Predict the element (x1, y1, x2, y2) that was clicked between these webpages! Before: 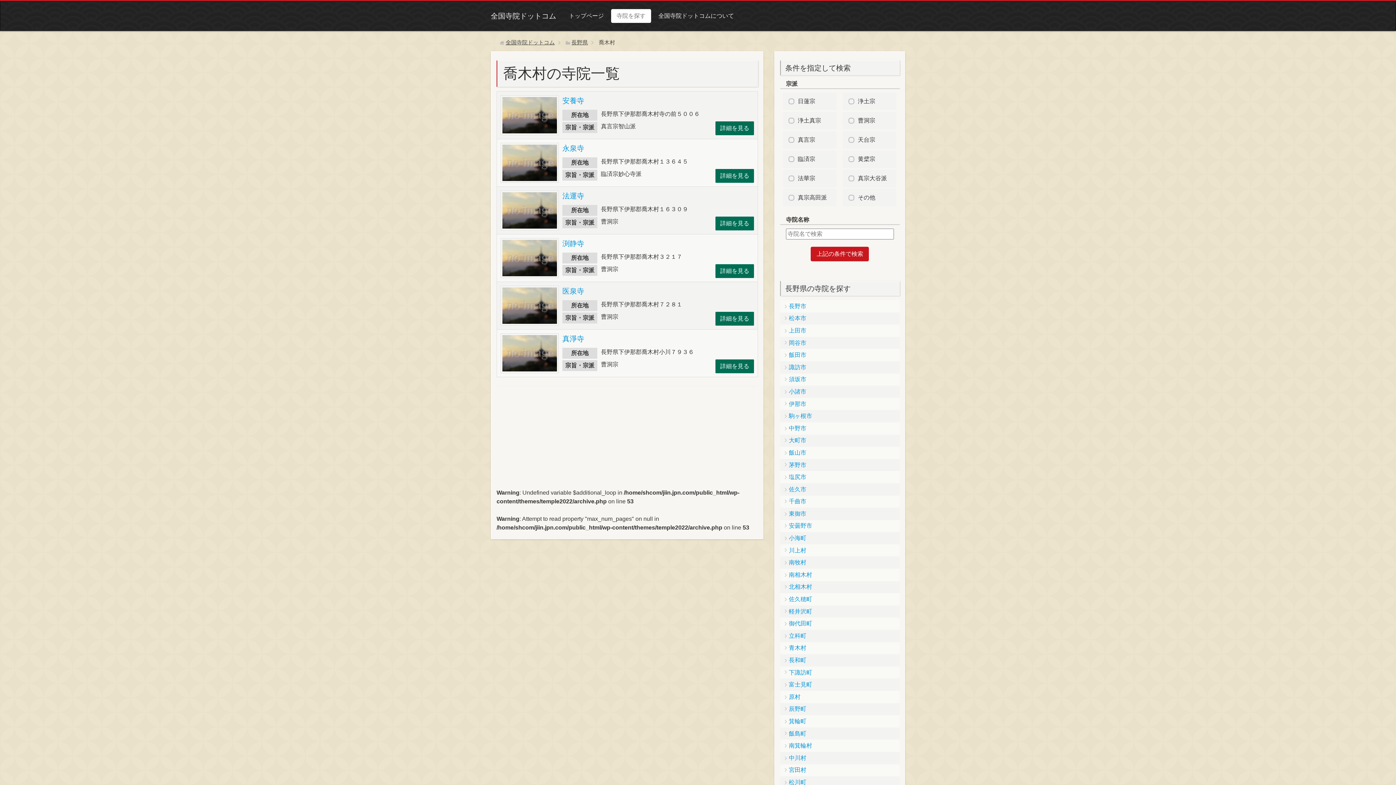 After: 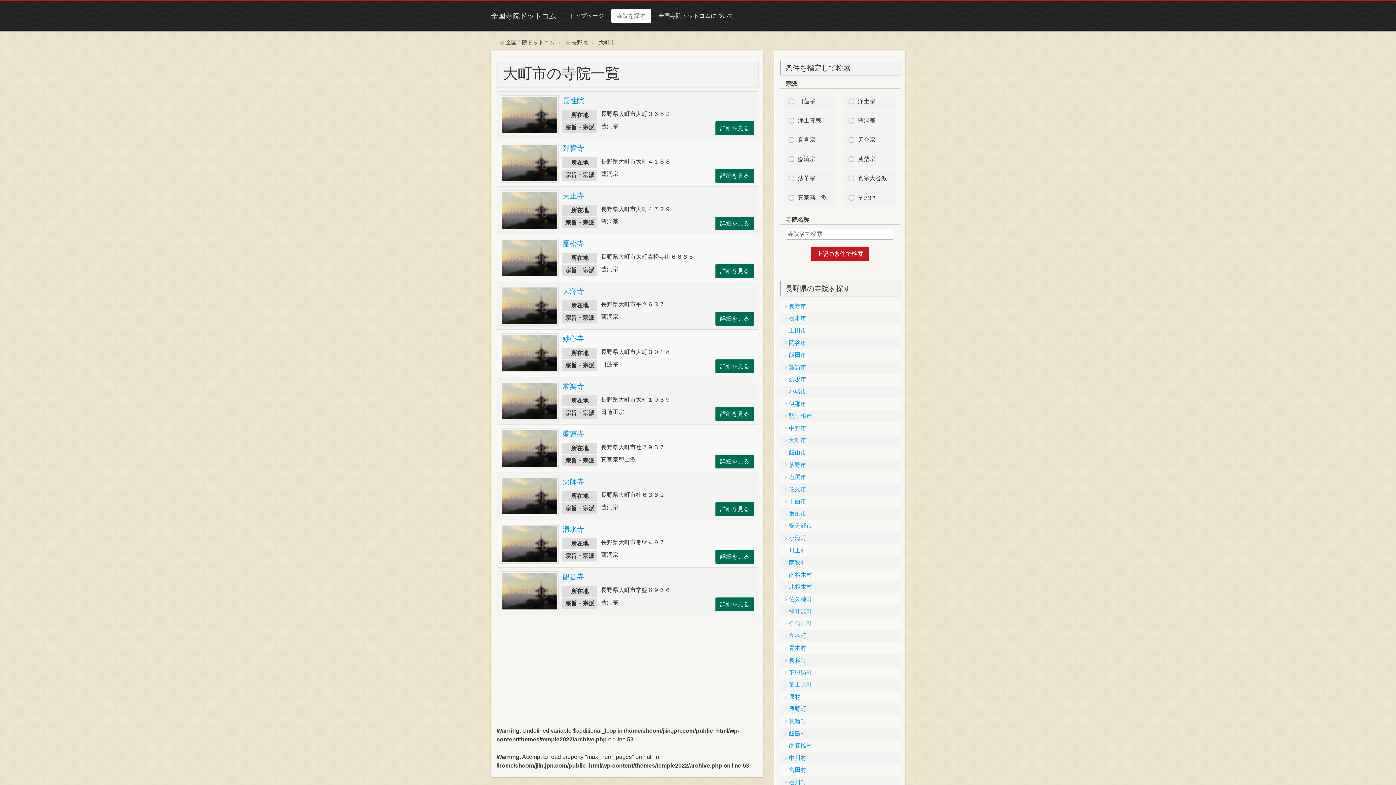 Action: label: 大町市 bbox: (780, 434, 899, 446)